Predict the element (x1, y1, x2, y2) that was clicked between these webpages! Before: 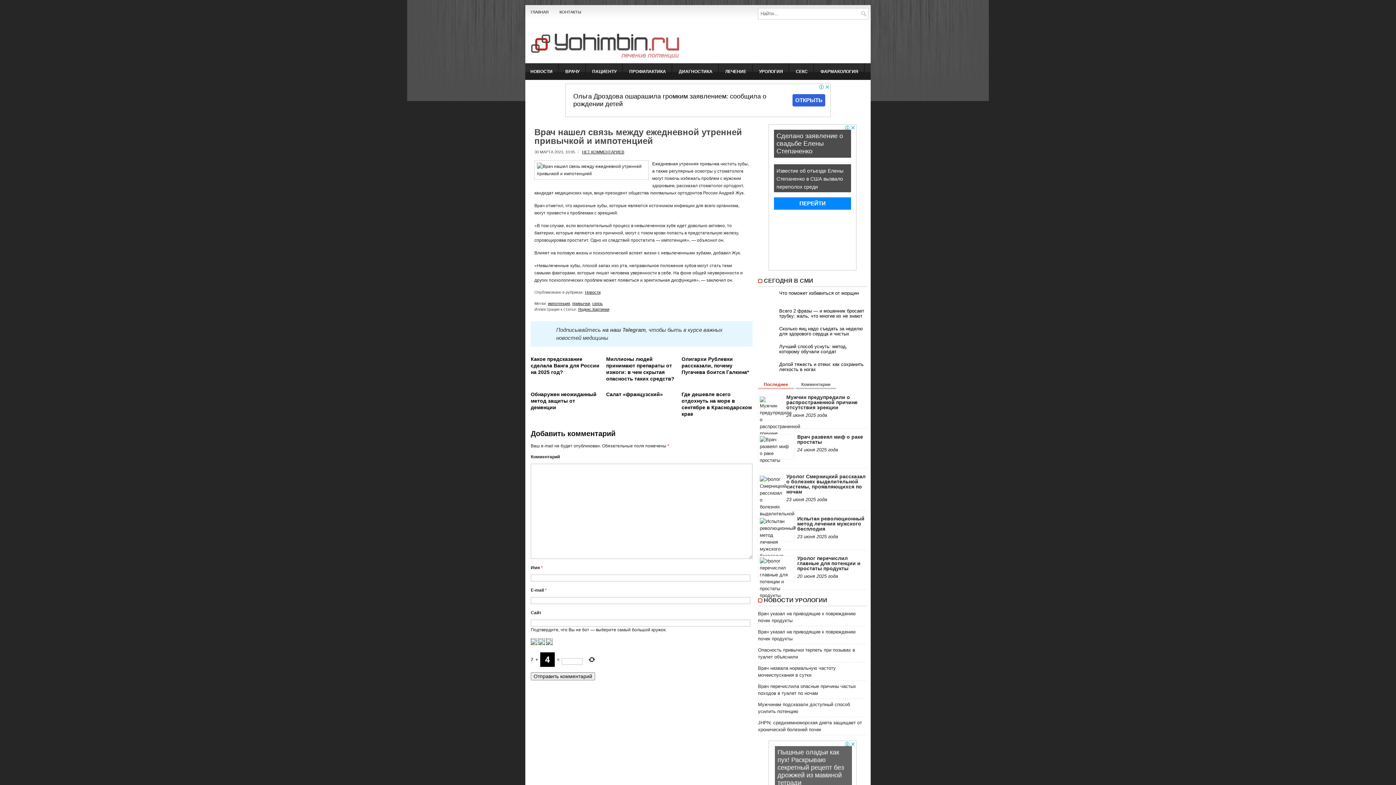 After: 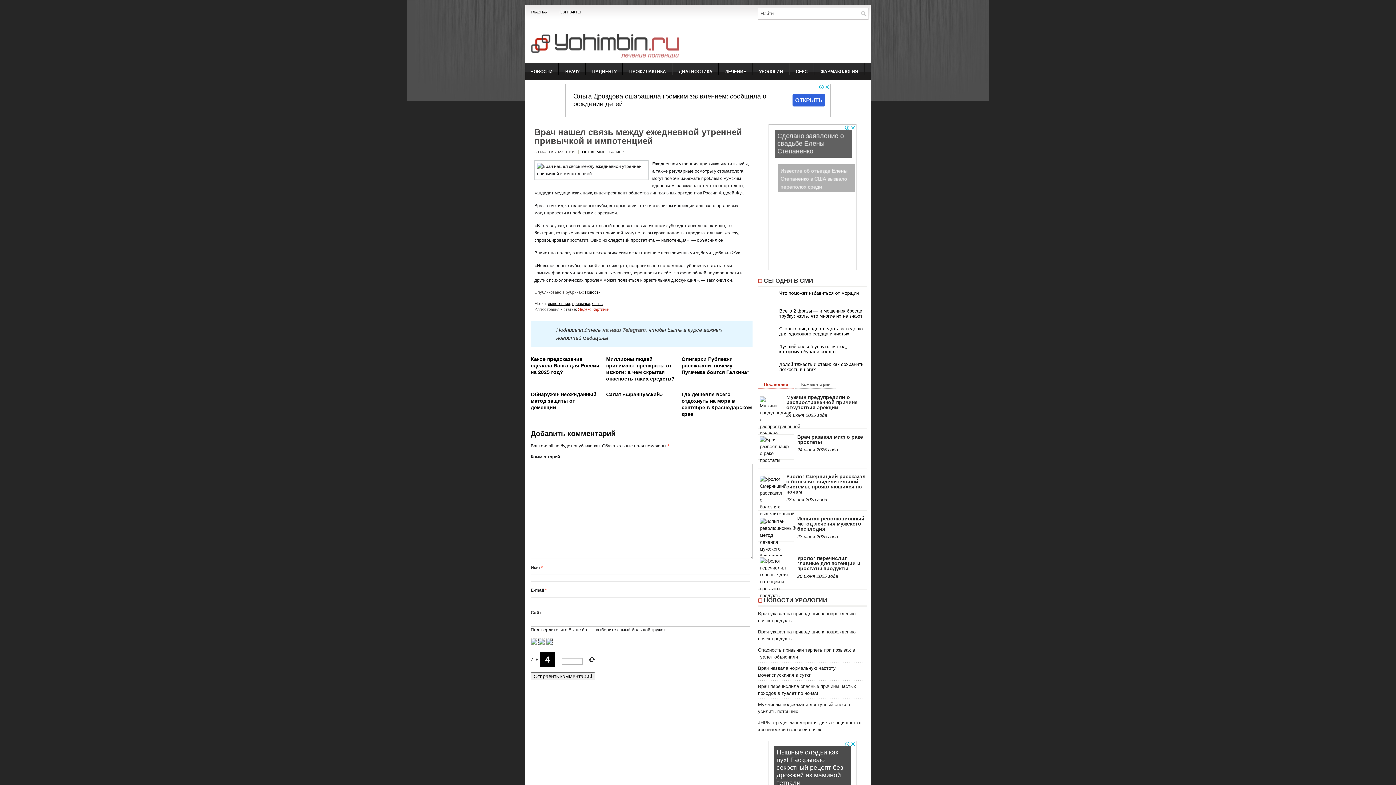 Action: label: Яндекс.Картинки bbox: (578, 307, 609, 311)